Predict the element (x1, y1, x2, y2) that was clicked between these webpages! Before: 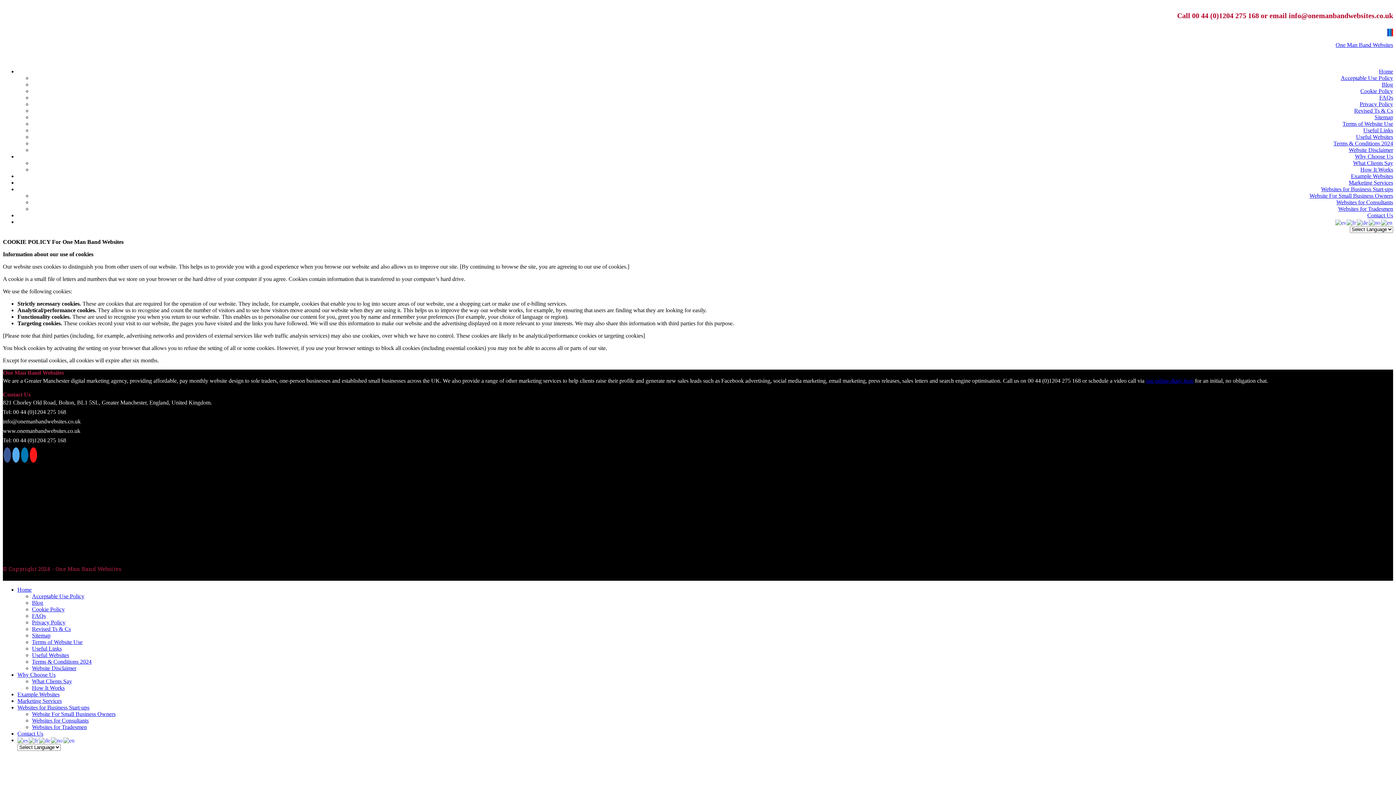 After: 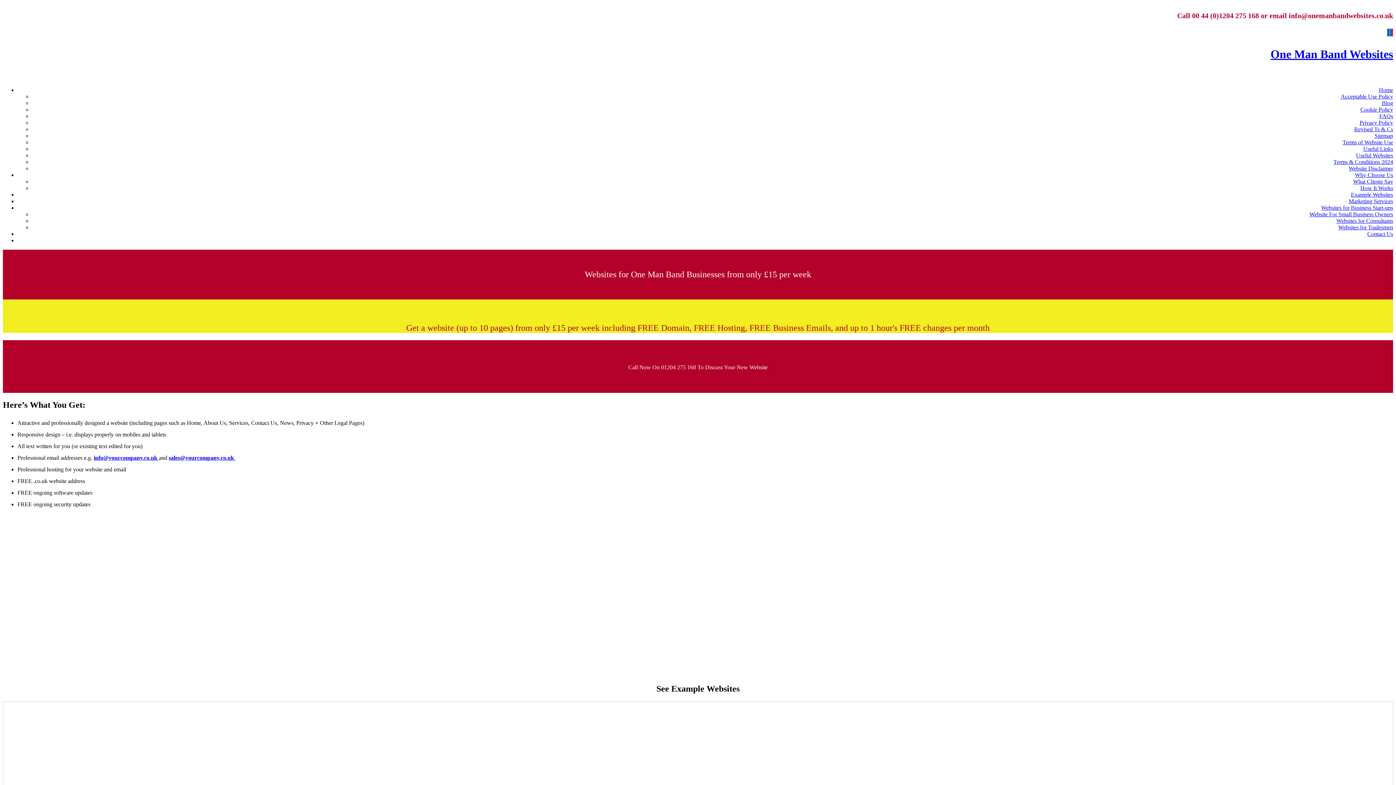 Action: bbox: (32, 612, 45, 619) label: FAQs